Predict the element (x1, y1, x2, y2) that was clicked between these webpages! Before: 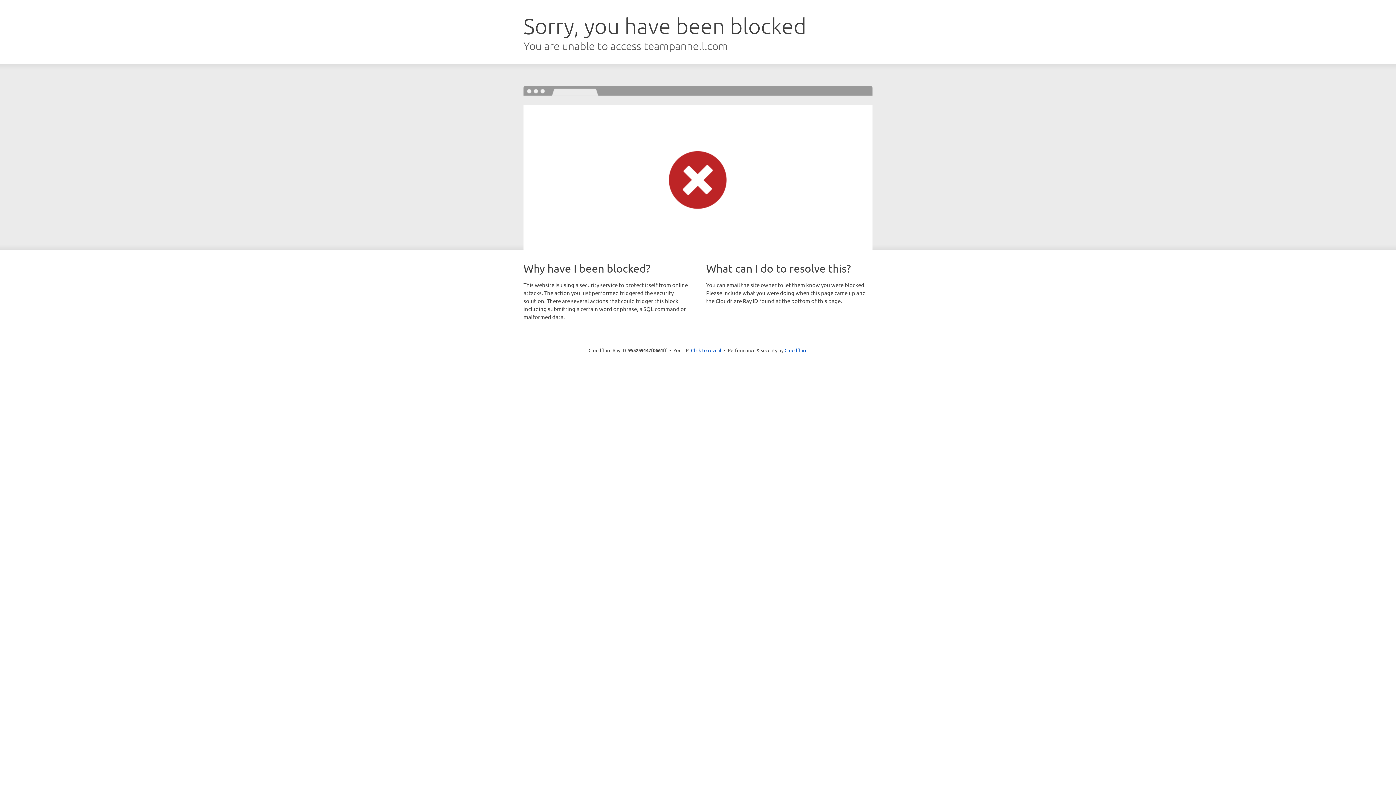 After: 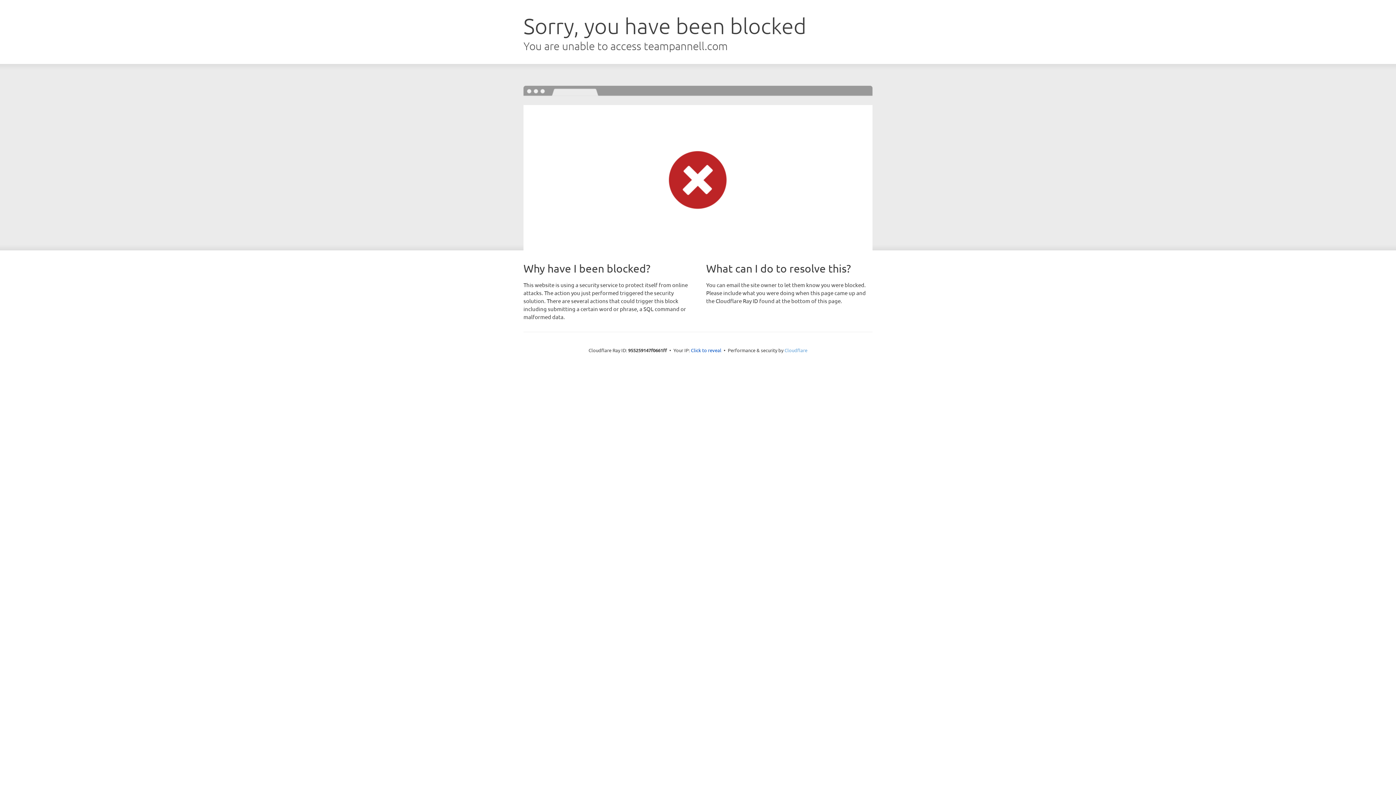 Action: label: Cloudflare bbox: (784, 347, 807, 353)